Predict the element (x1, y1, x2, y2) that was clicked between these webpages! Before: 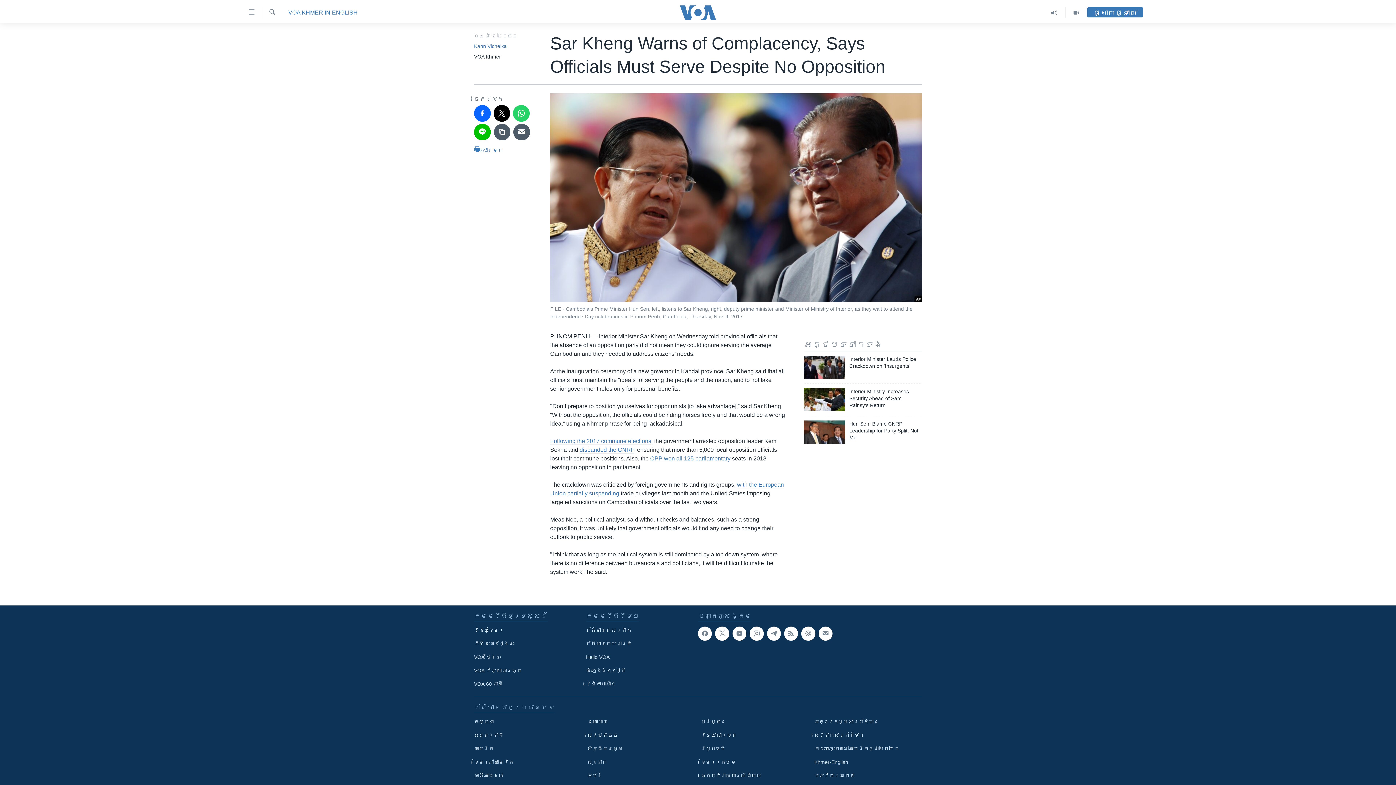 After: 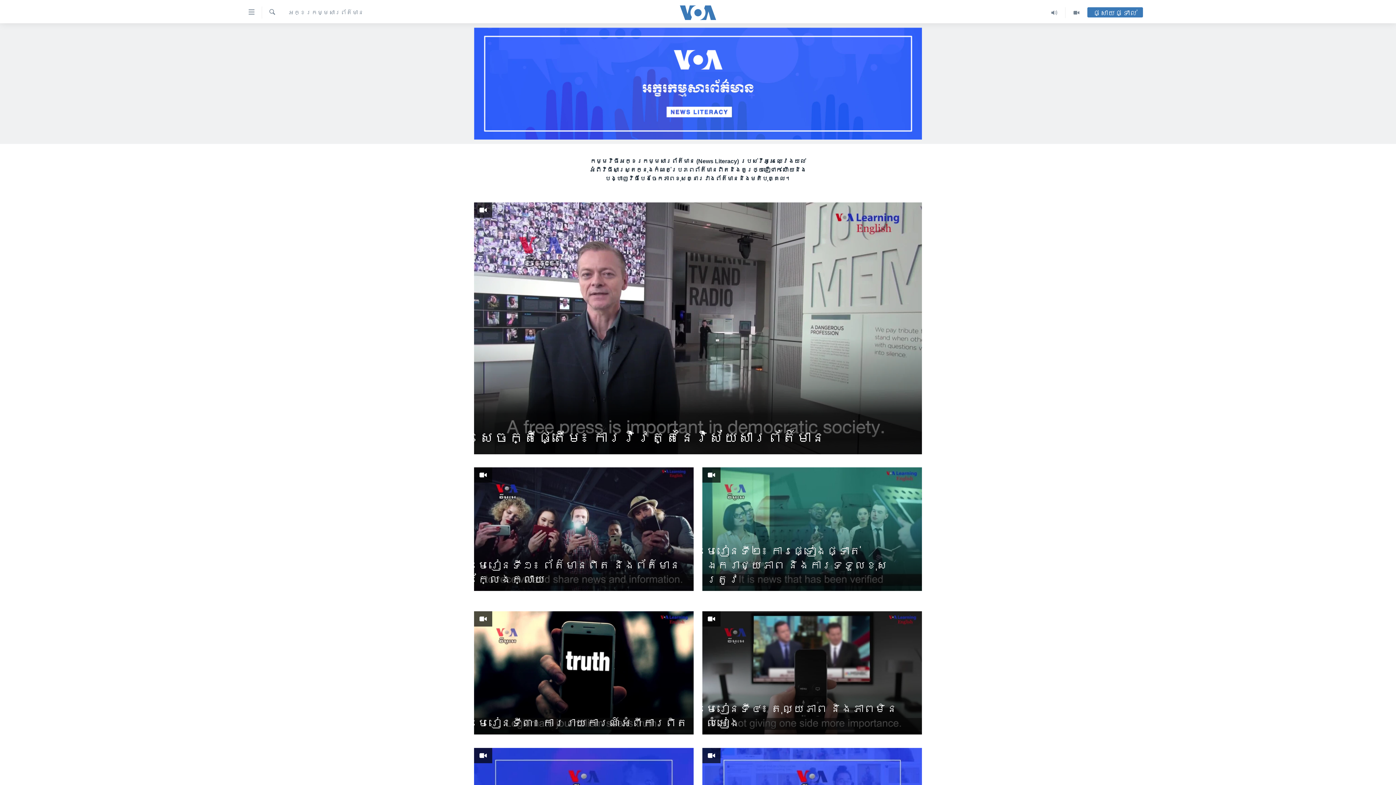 Action: label: អក្ខរកម្មសារព័ត៌មាន bbox: (814, 718, 917, 726)